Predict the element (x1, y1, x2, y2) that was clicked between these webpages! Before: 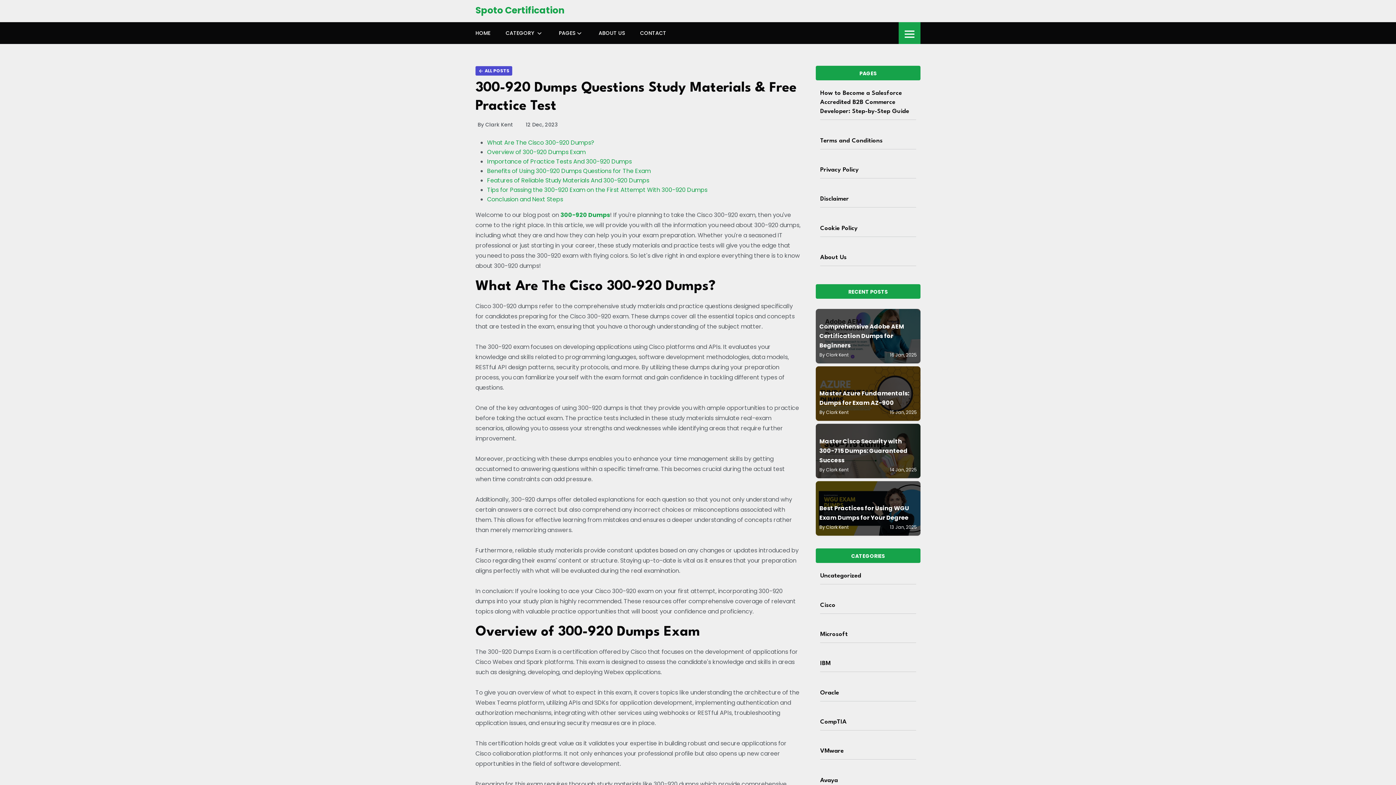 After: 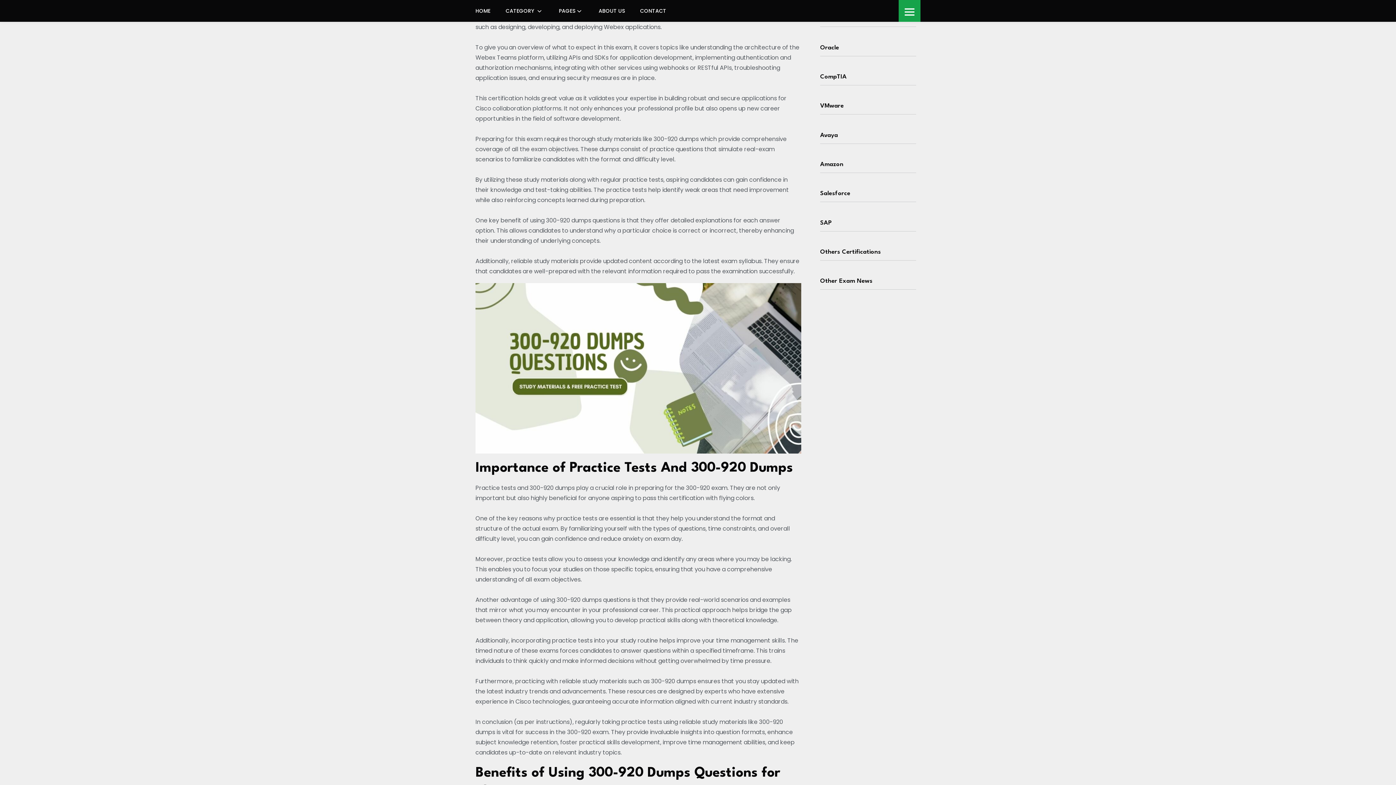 Action: bbox: (487, 148, 585, 156) label: Overview of 300-920 Dumps Exam